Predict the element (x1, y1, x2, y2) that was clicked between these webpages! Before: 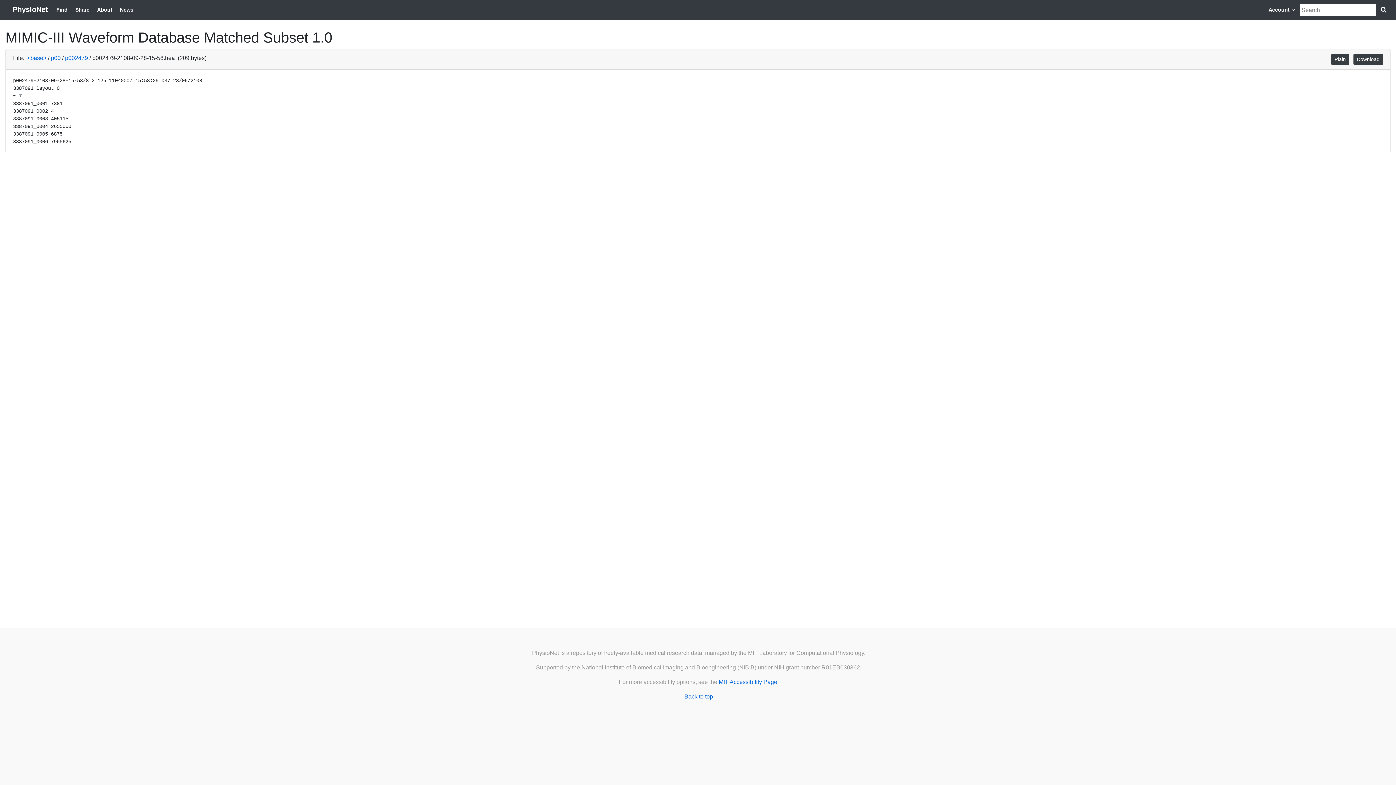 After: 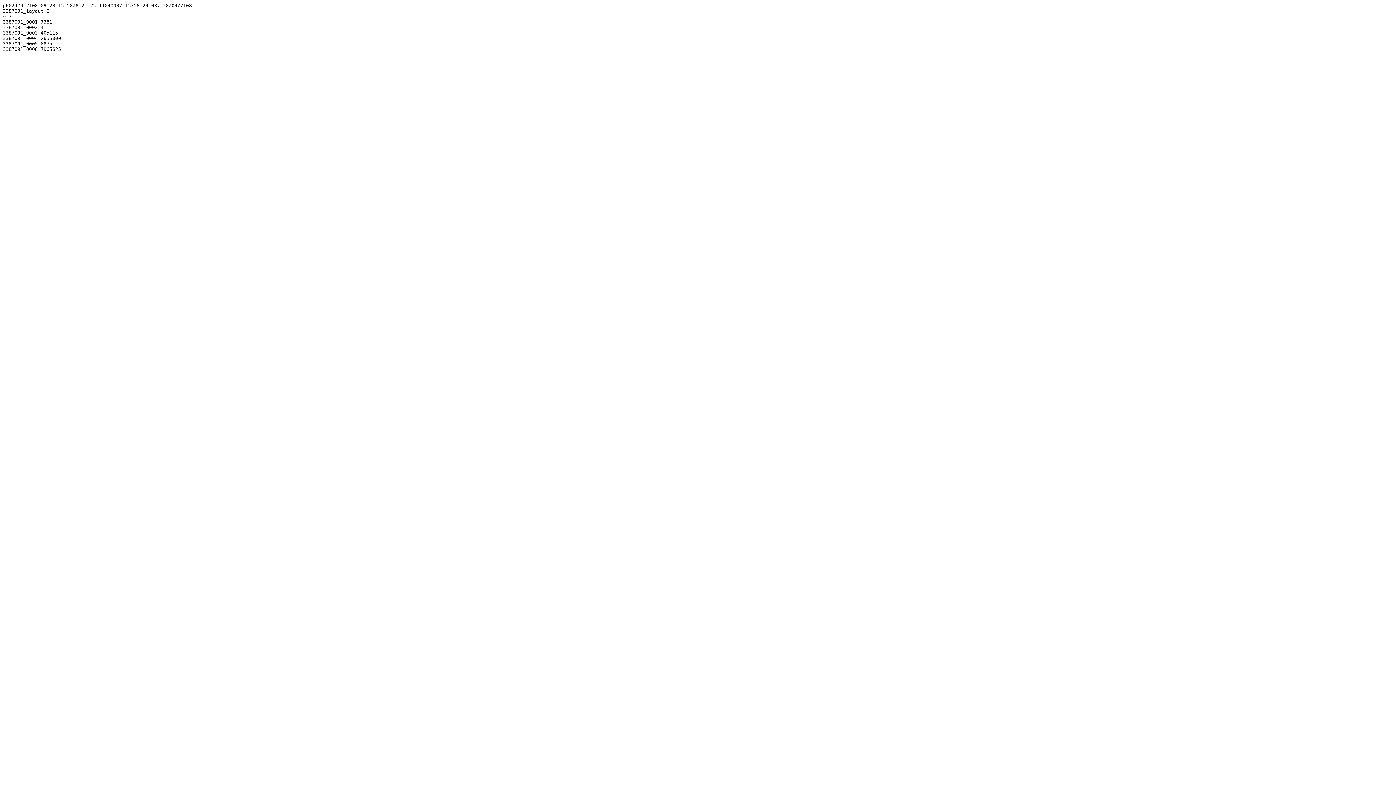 Action: label: Plain bbox: (1331, 53, 1349, 65)